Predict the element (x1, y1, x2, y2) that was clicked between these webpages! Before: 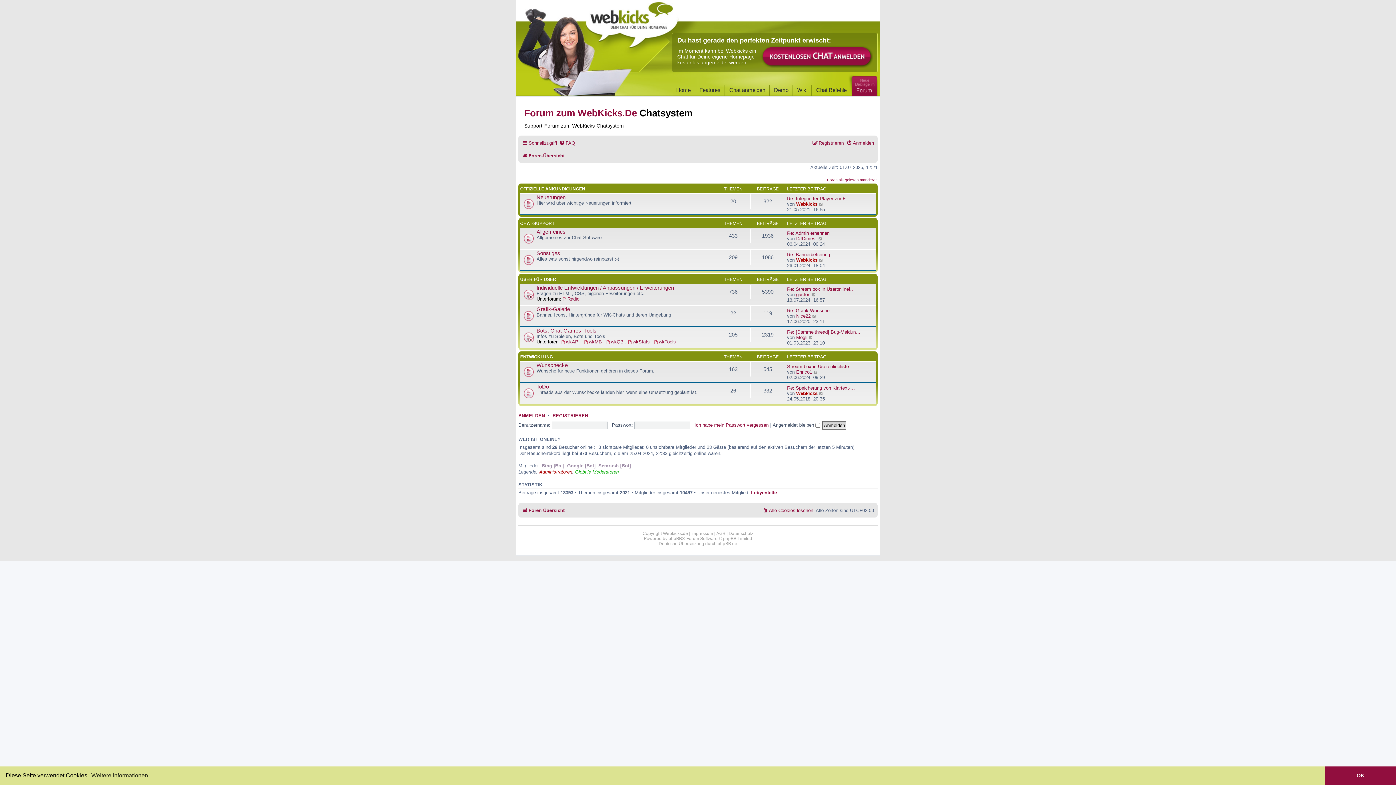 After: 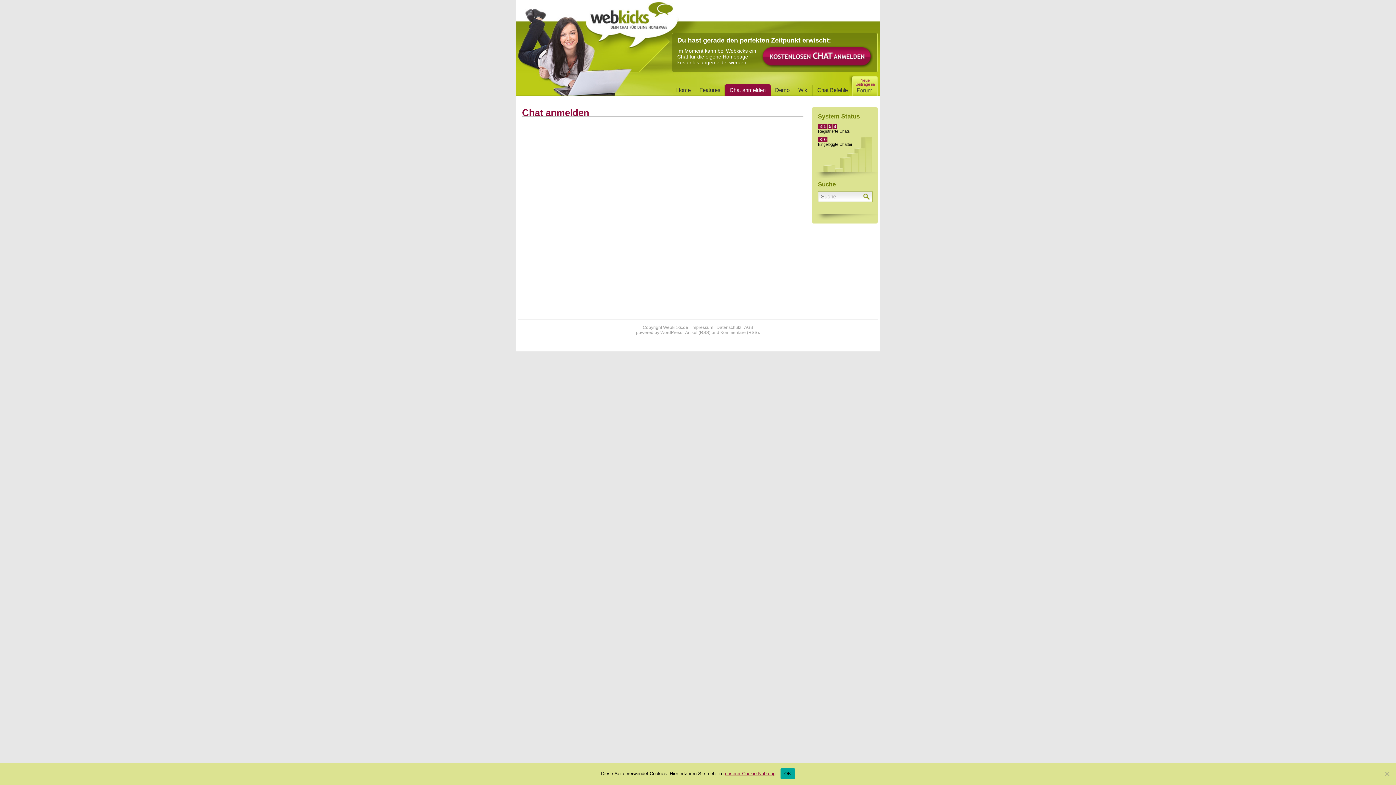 Action: bbox: (725, 85, 769, 93) label: Chat anmelden